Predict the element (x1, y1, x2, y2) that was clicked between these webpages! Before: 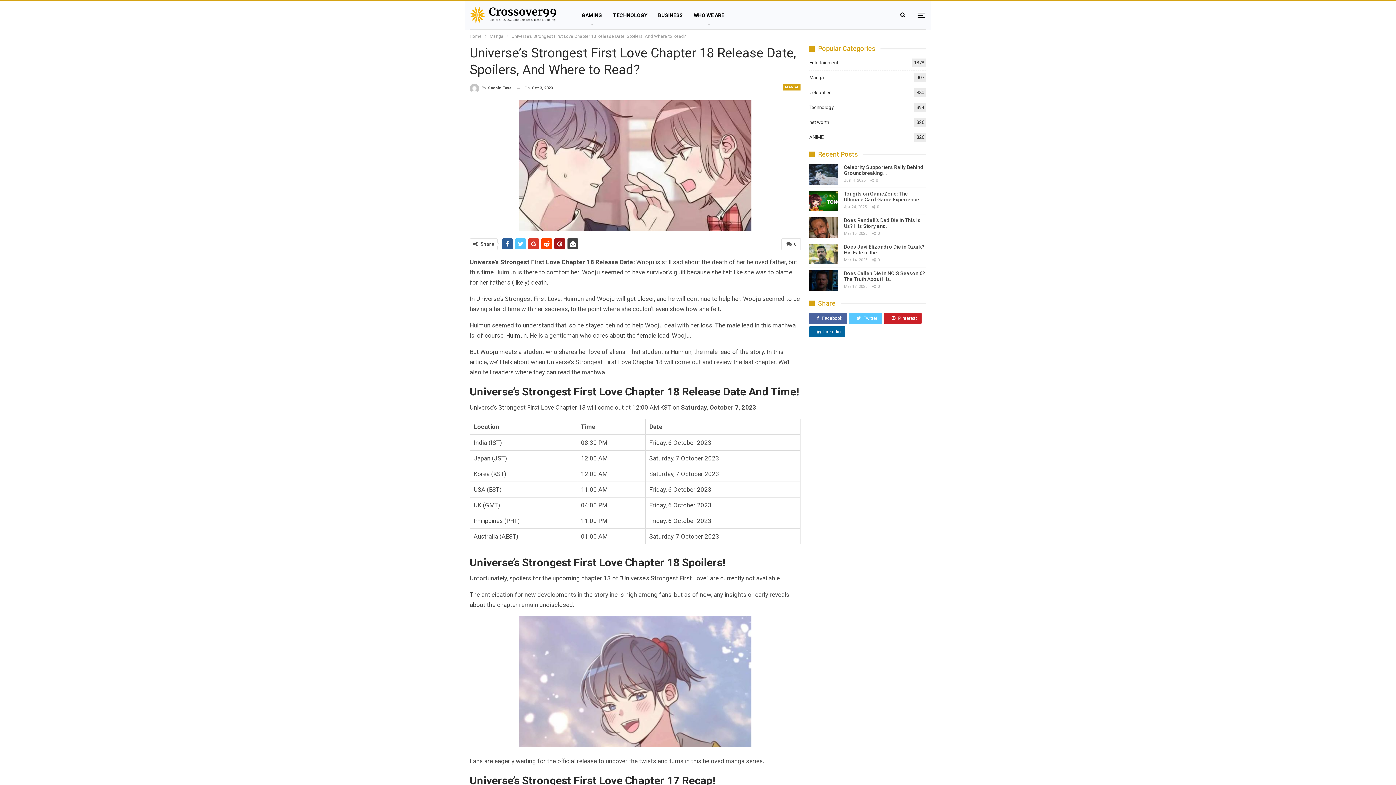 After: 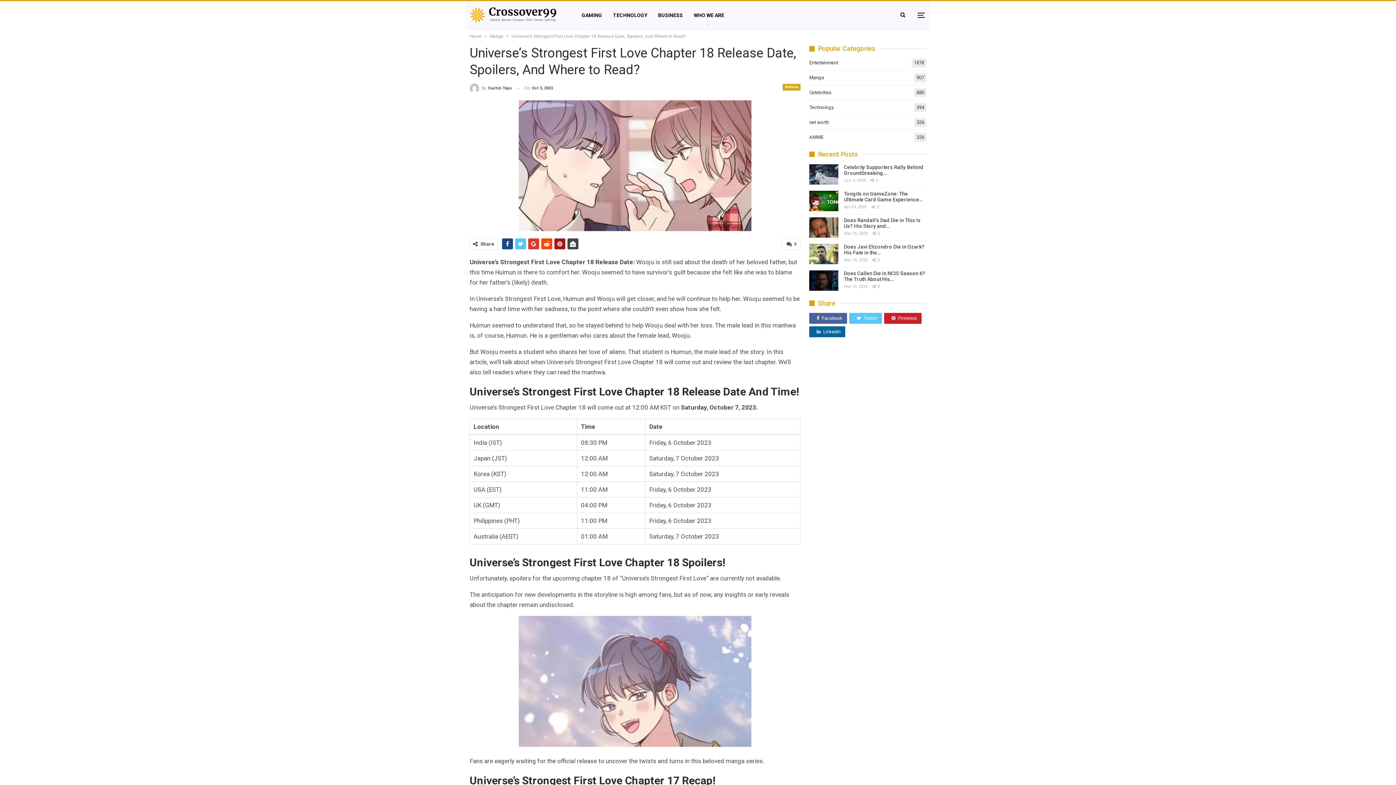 Action: bbox: (502, 238, 513, 249)